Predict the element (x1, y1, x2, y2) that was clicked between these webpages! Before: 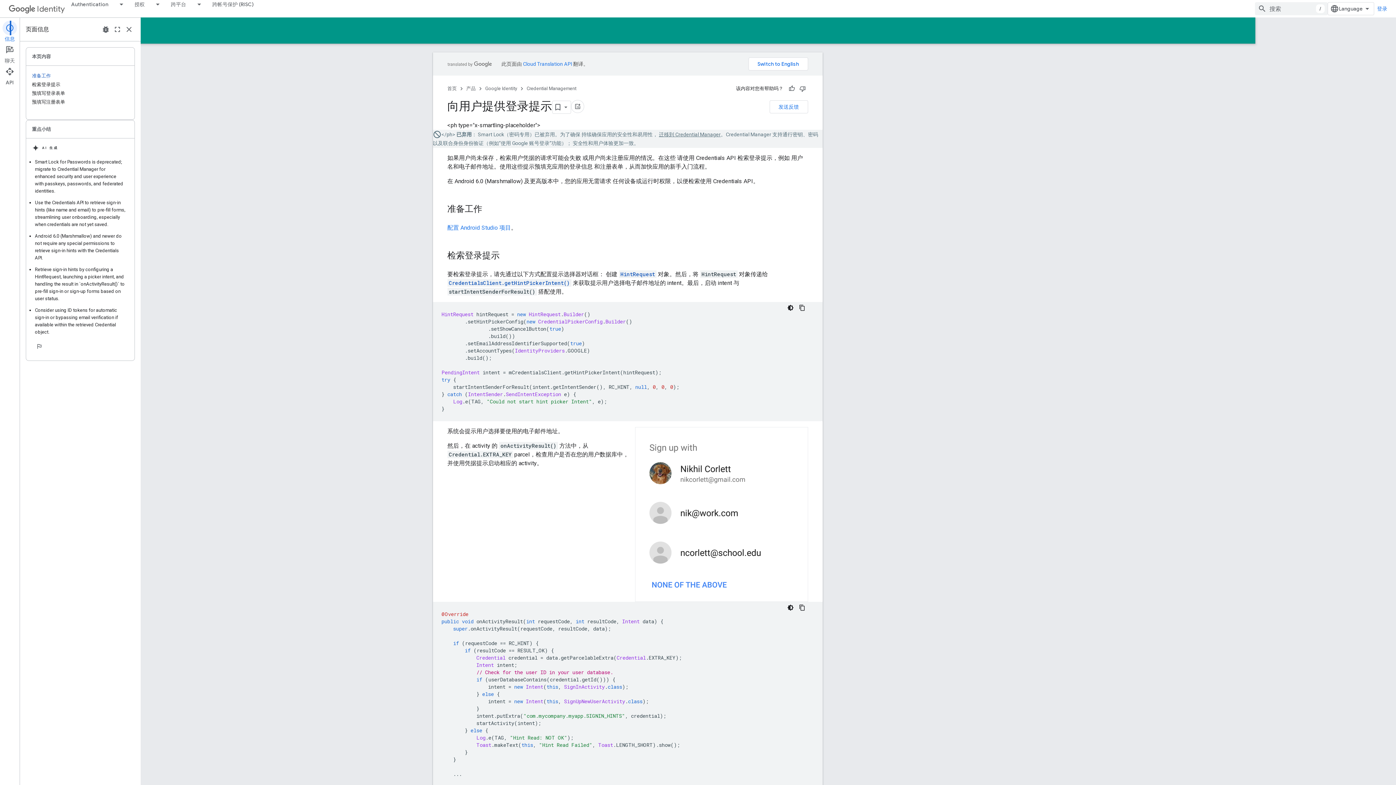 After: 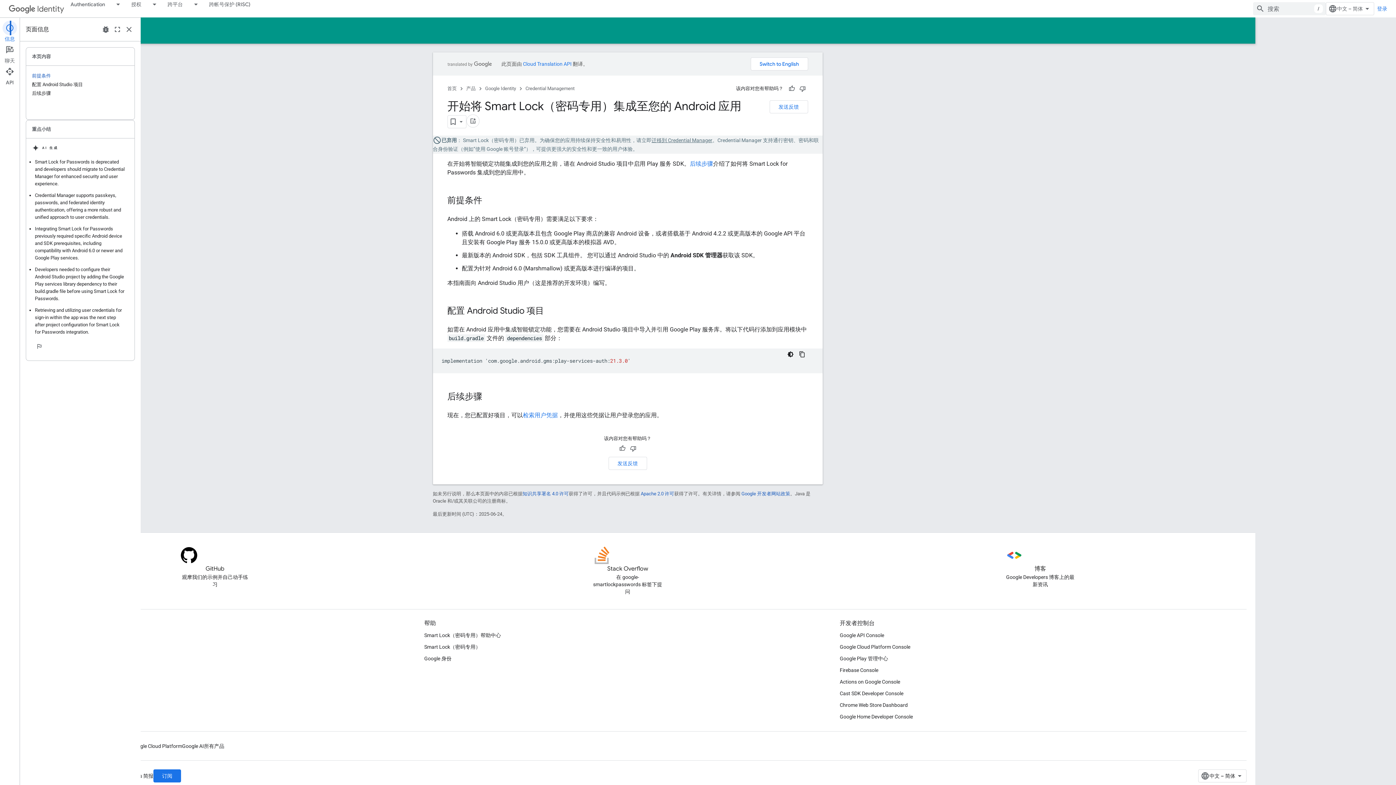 Action: bbox: (447, 224, 511, 231) label: 配置 Android Studio 项目